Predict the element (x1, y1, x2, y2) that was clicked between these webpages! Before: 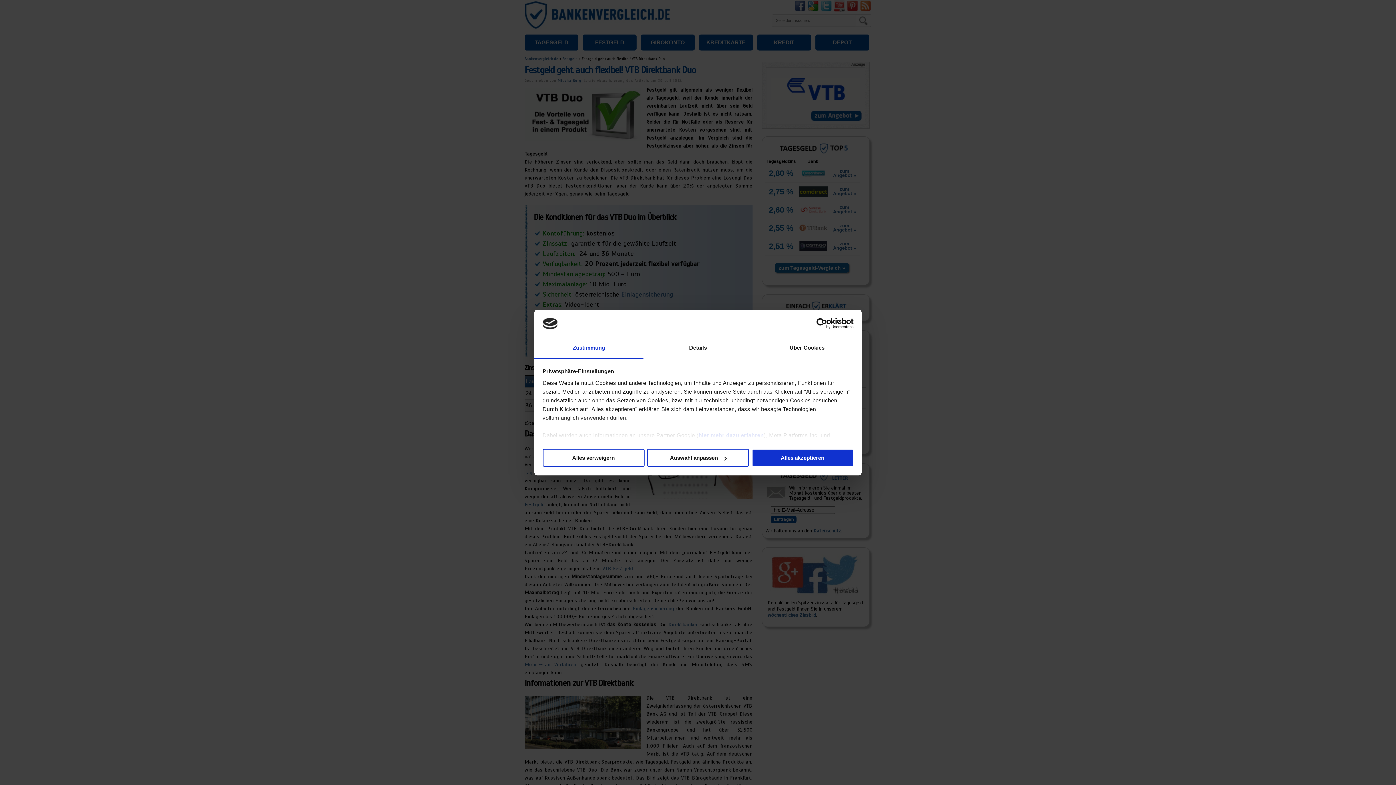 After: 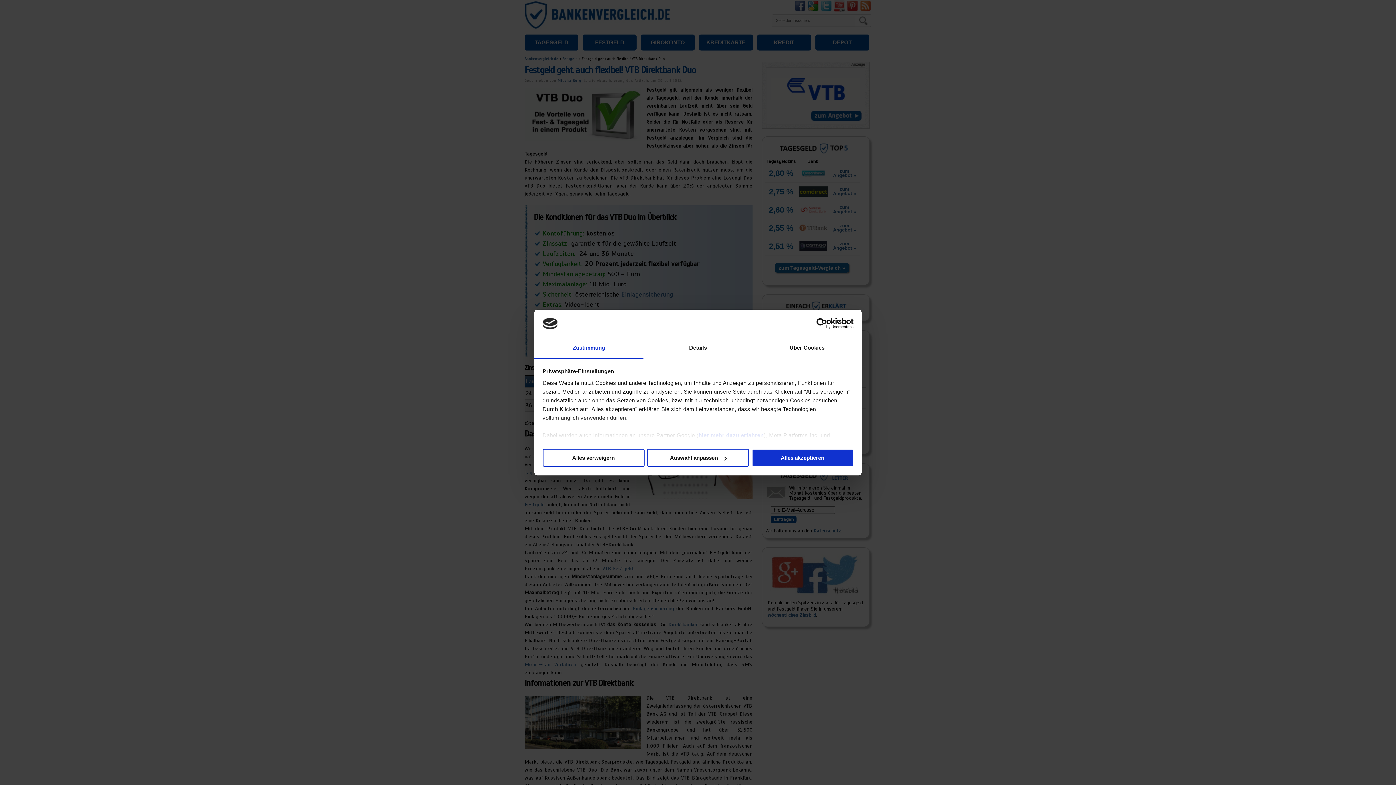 Action: bbox: (534, 338, 643, 358) label: Zustimmung